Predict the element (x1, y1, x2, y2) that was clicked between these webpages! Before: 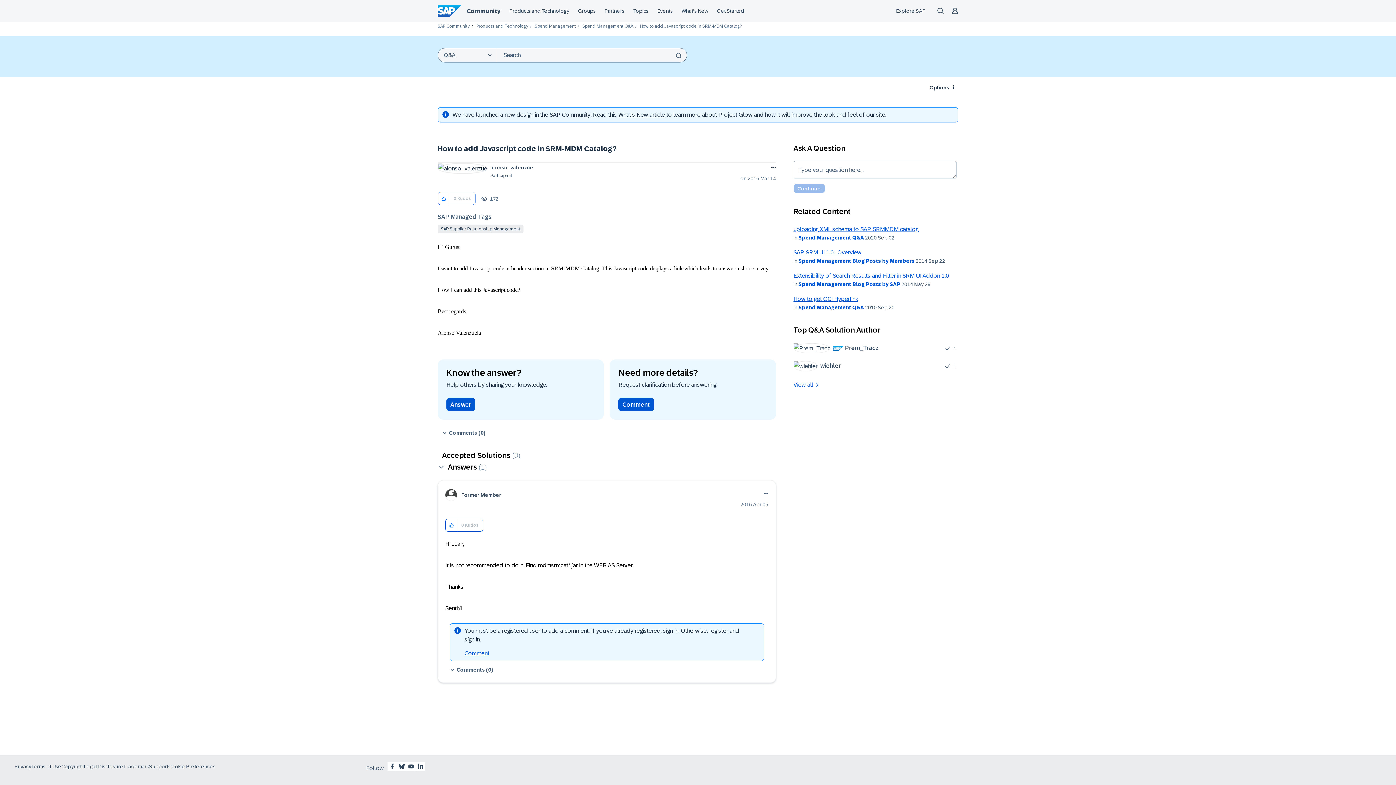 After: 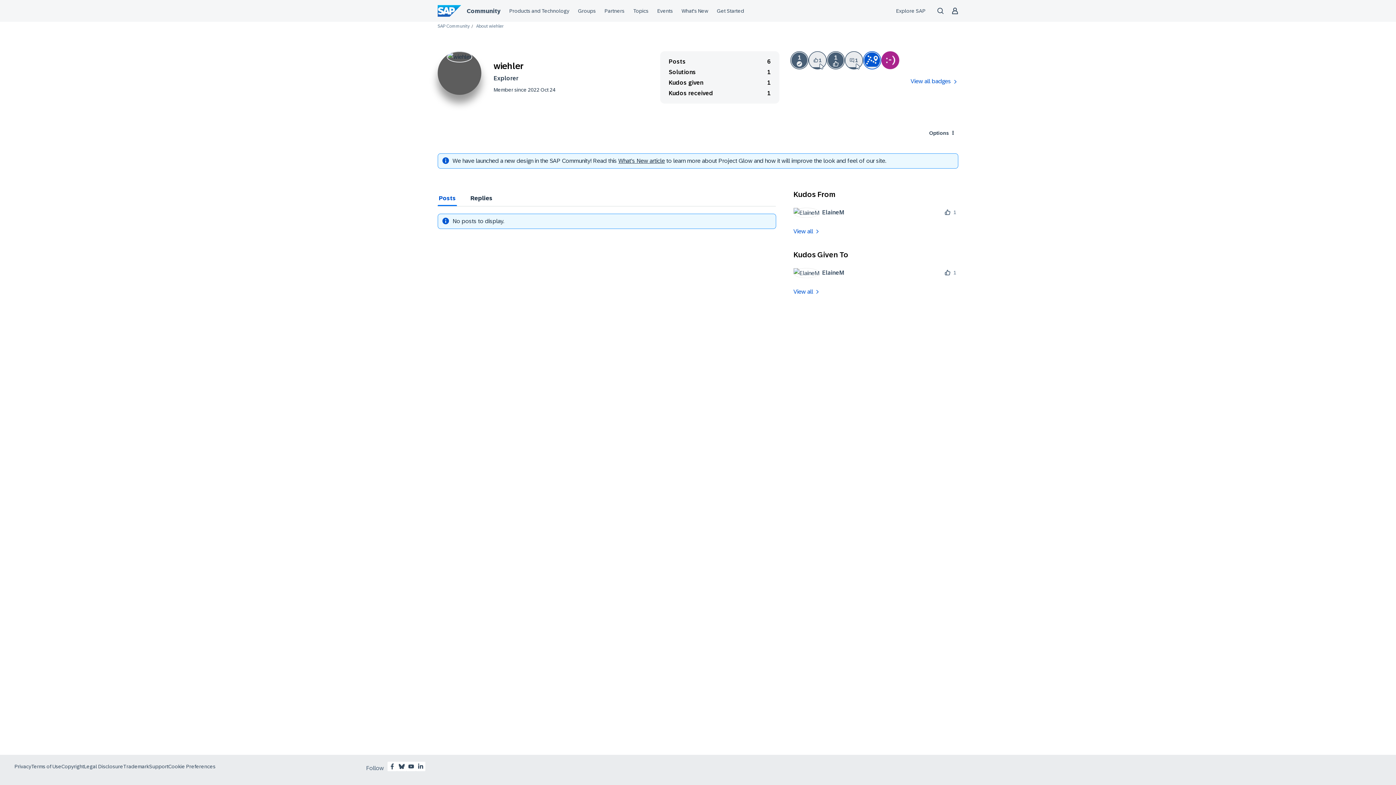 Action: label: 	
wiehler bbox: (793, 361, 846, 371)